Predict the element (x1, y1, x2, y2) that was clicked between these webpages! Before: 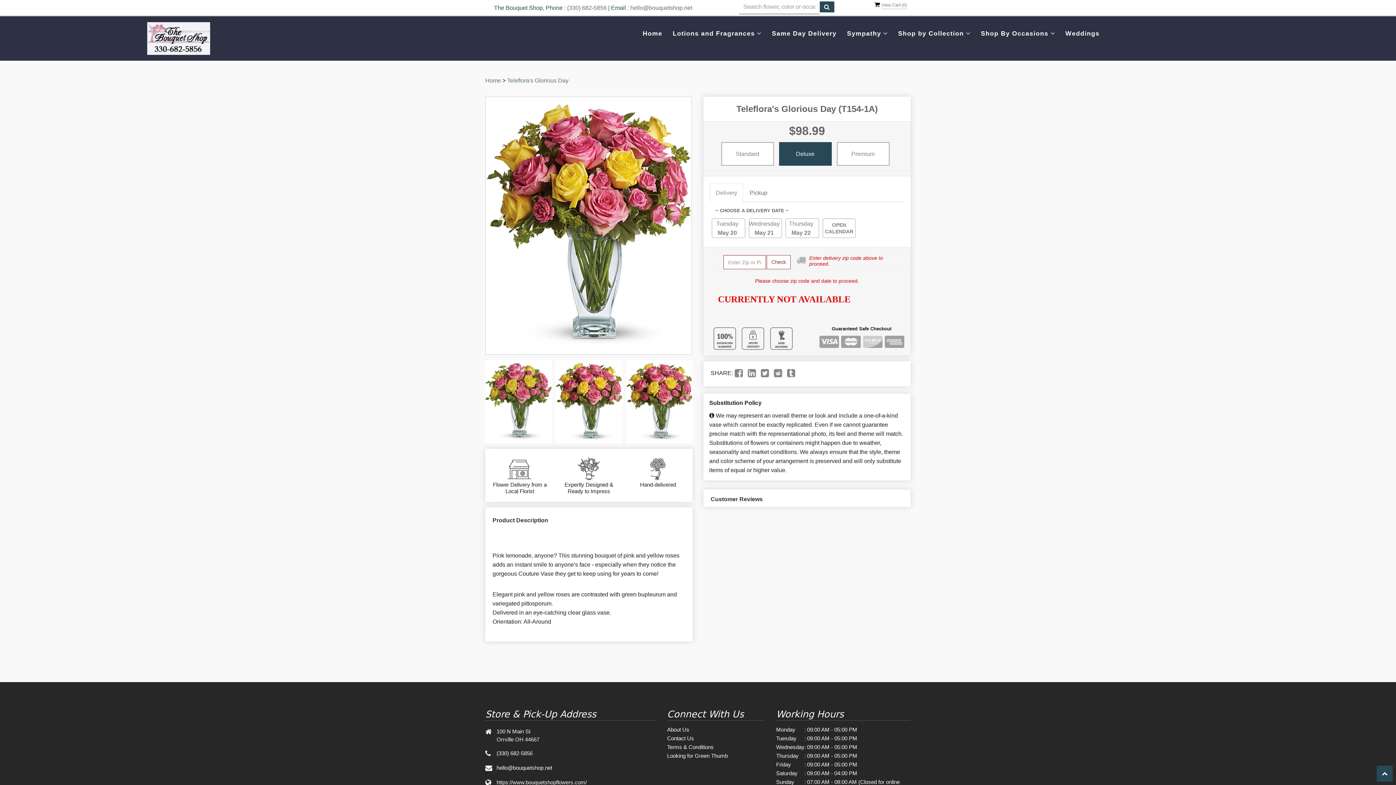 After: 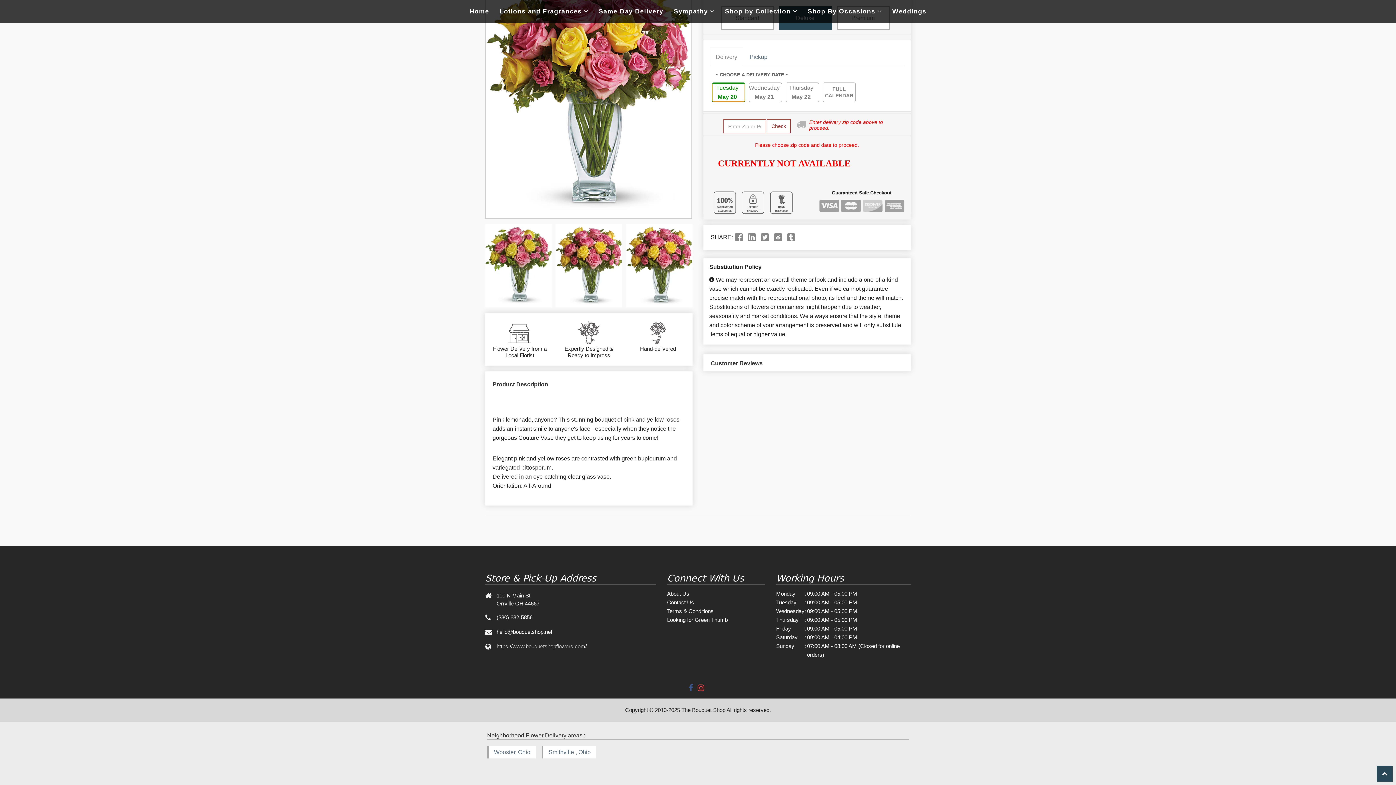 Action: bbox: (712, 218, 744, 237) label: Tuesday
May 20